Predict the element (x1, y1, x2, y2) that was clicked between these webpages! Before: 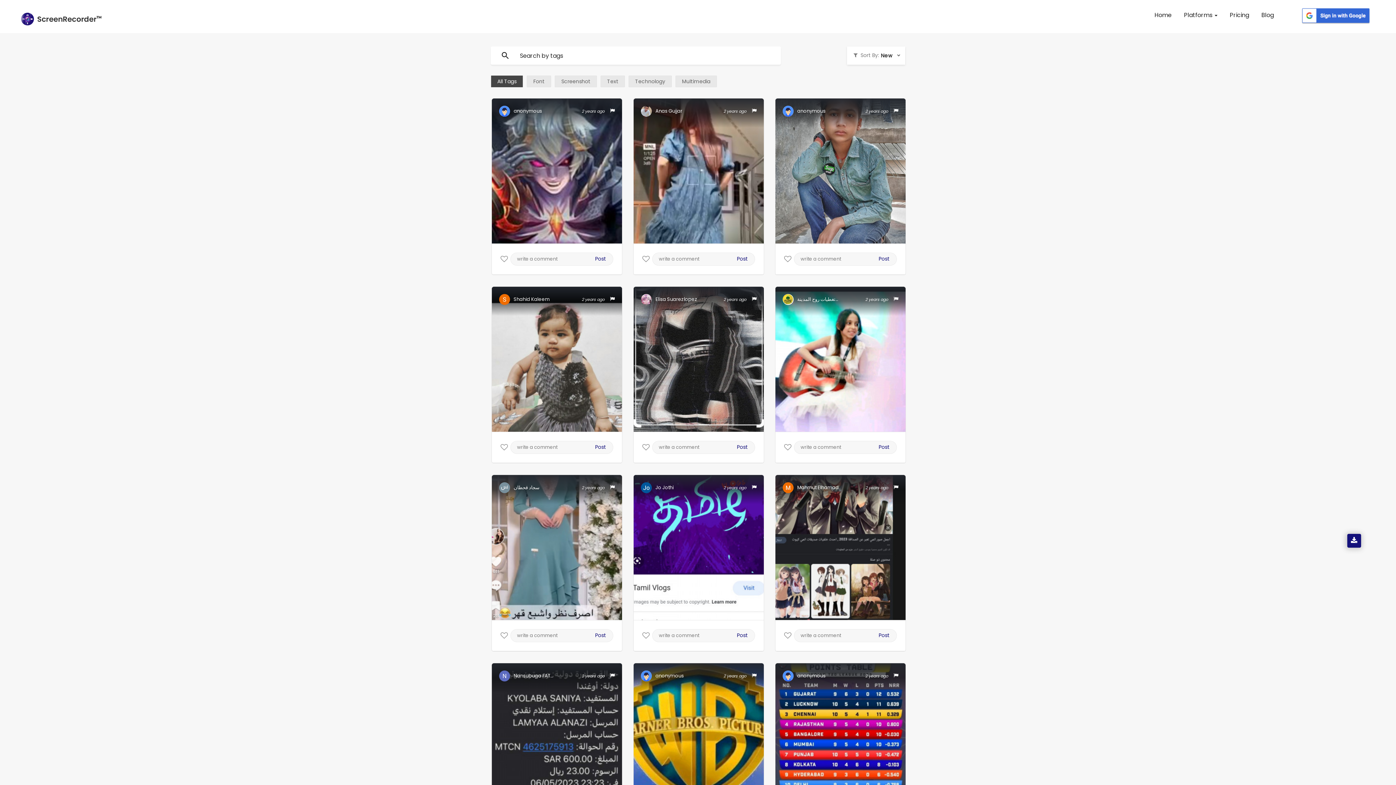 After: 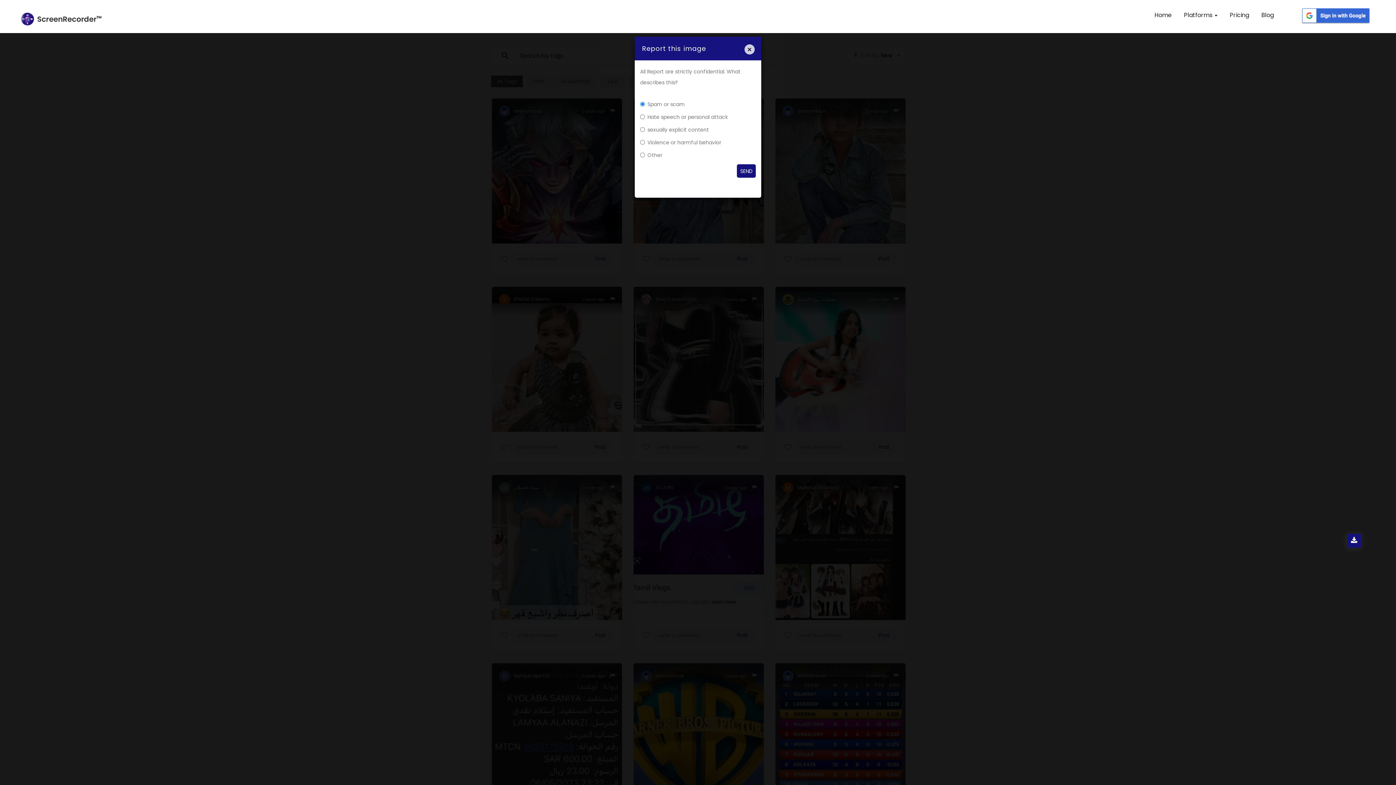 Action: bbox: (893, 295, 898, 302)